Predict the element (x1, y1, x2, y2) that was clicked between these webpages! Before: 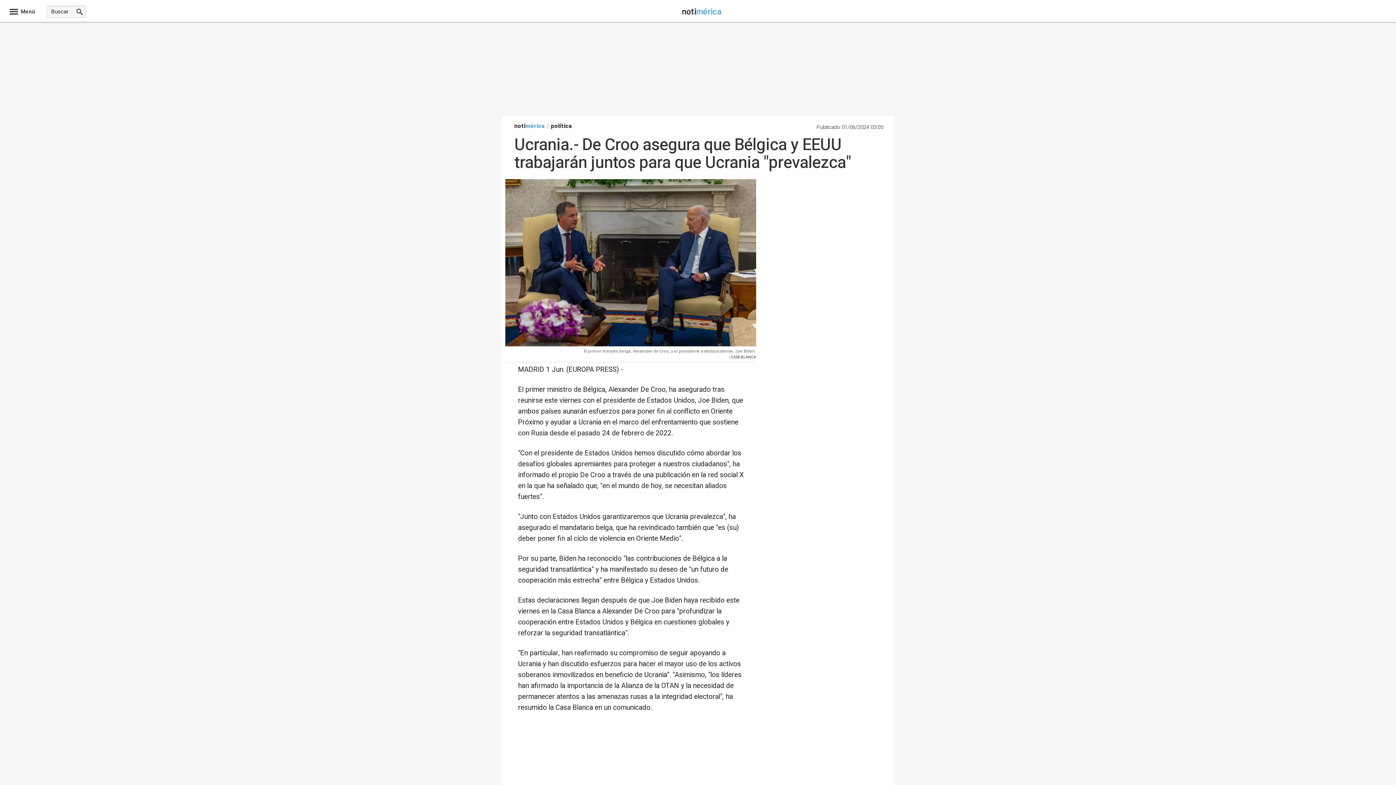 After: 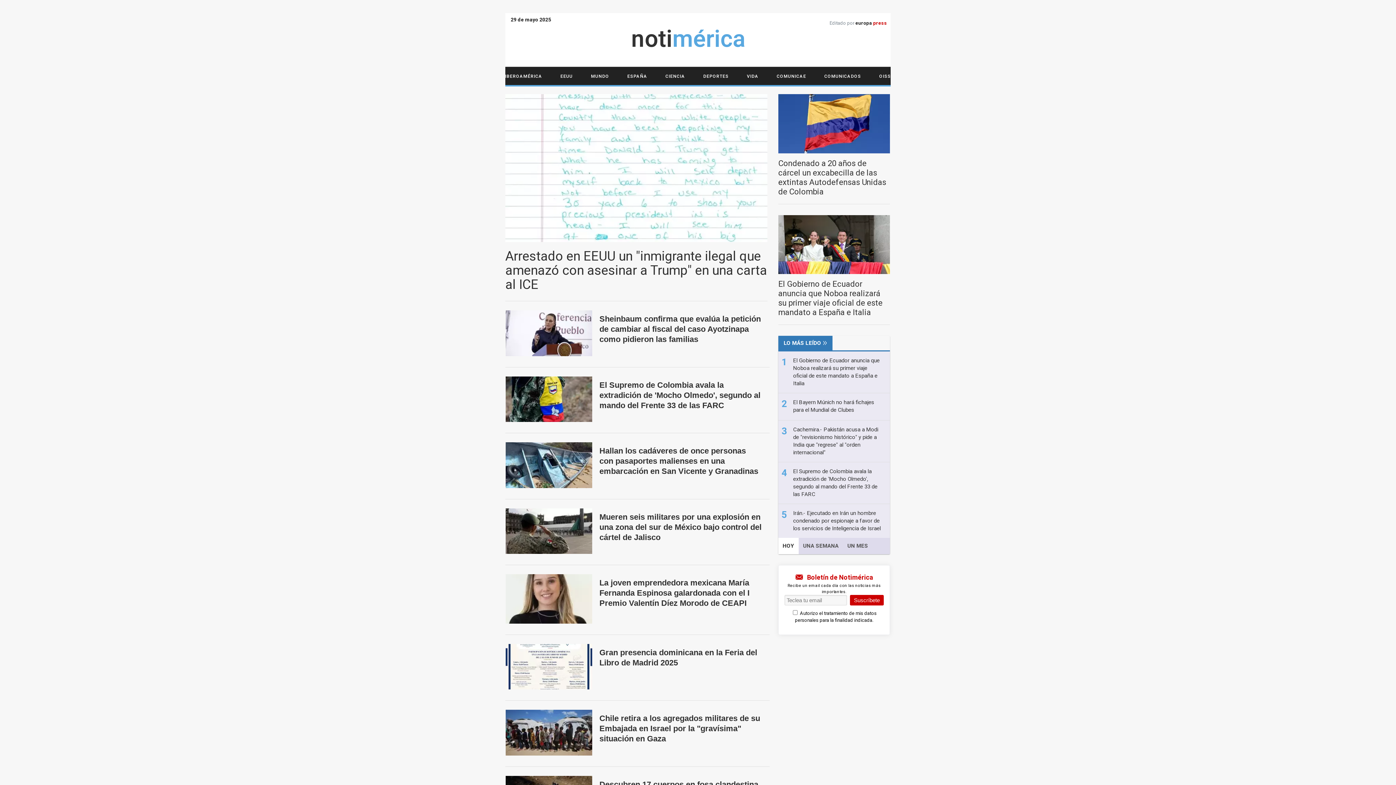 Action: label: notimérica bbox: (514, 121, 544, 130)